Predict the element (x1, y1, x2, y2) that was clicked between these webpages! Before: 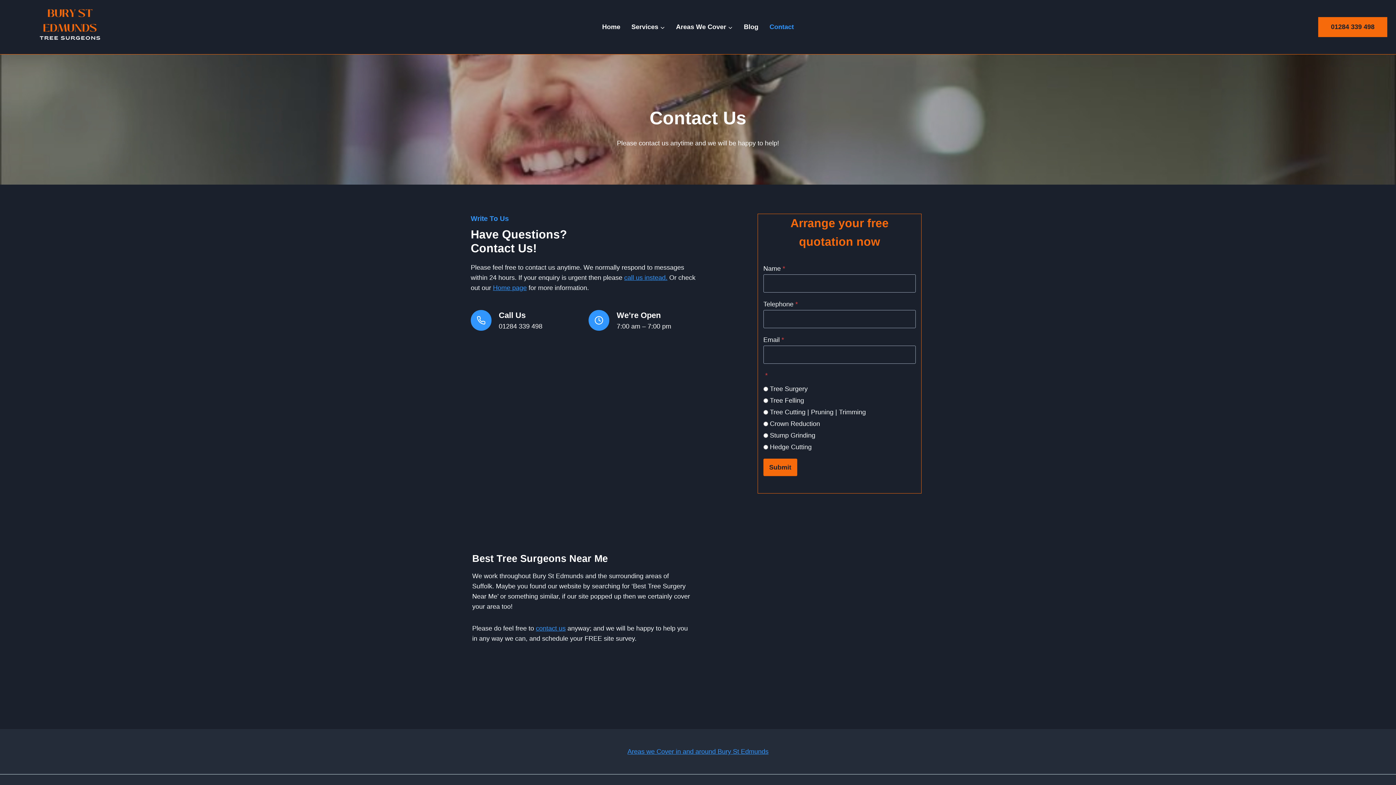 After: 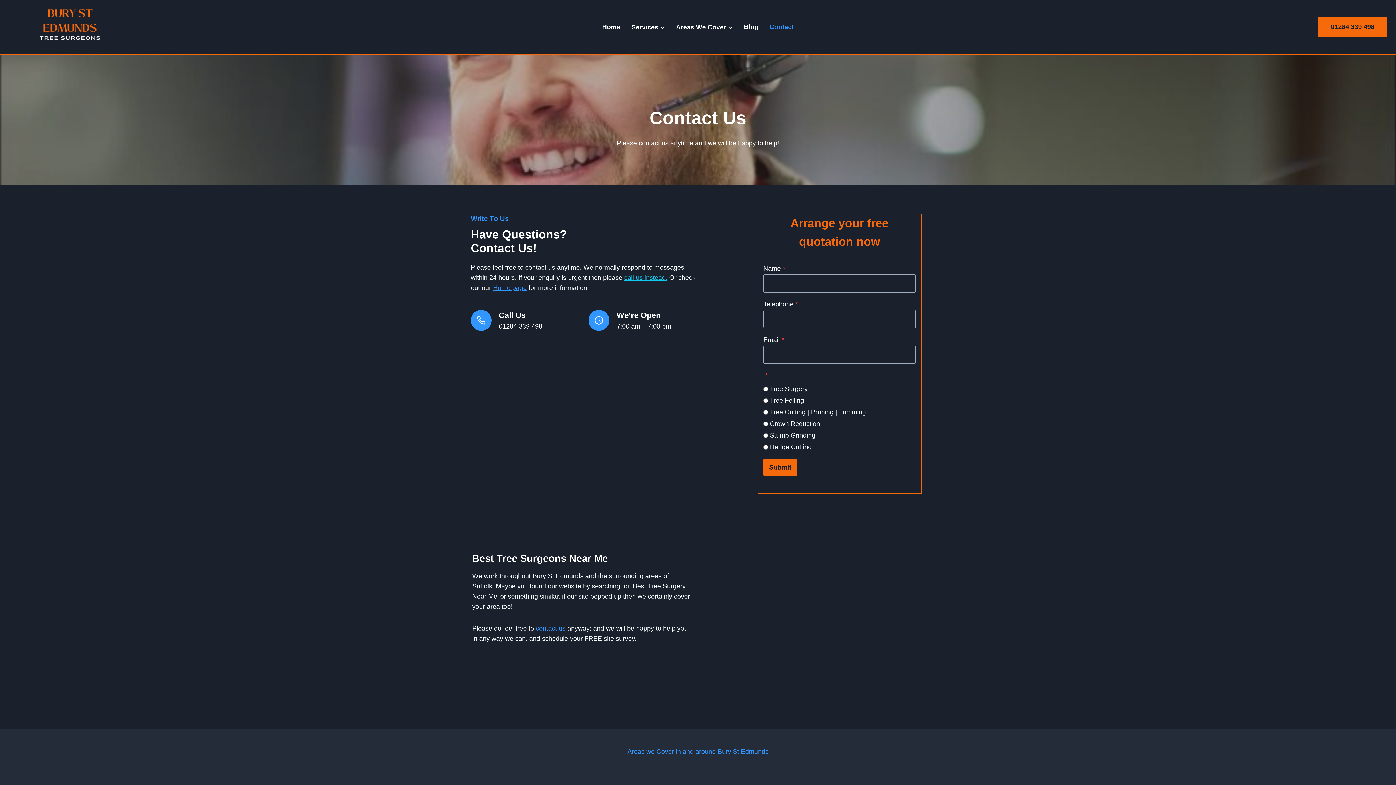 Action: bbox: (624, 274, 667, 281) label: call us instead.